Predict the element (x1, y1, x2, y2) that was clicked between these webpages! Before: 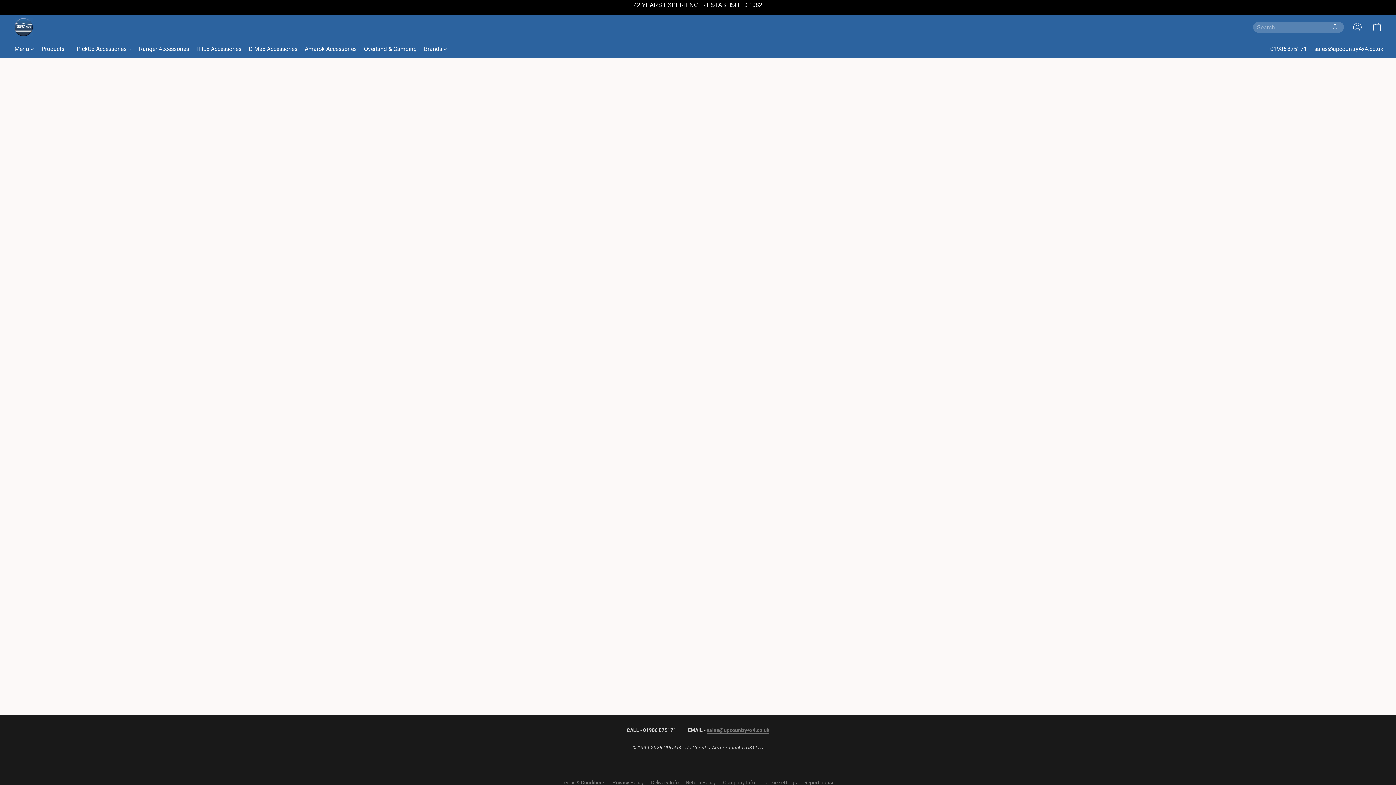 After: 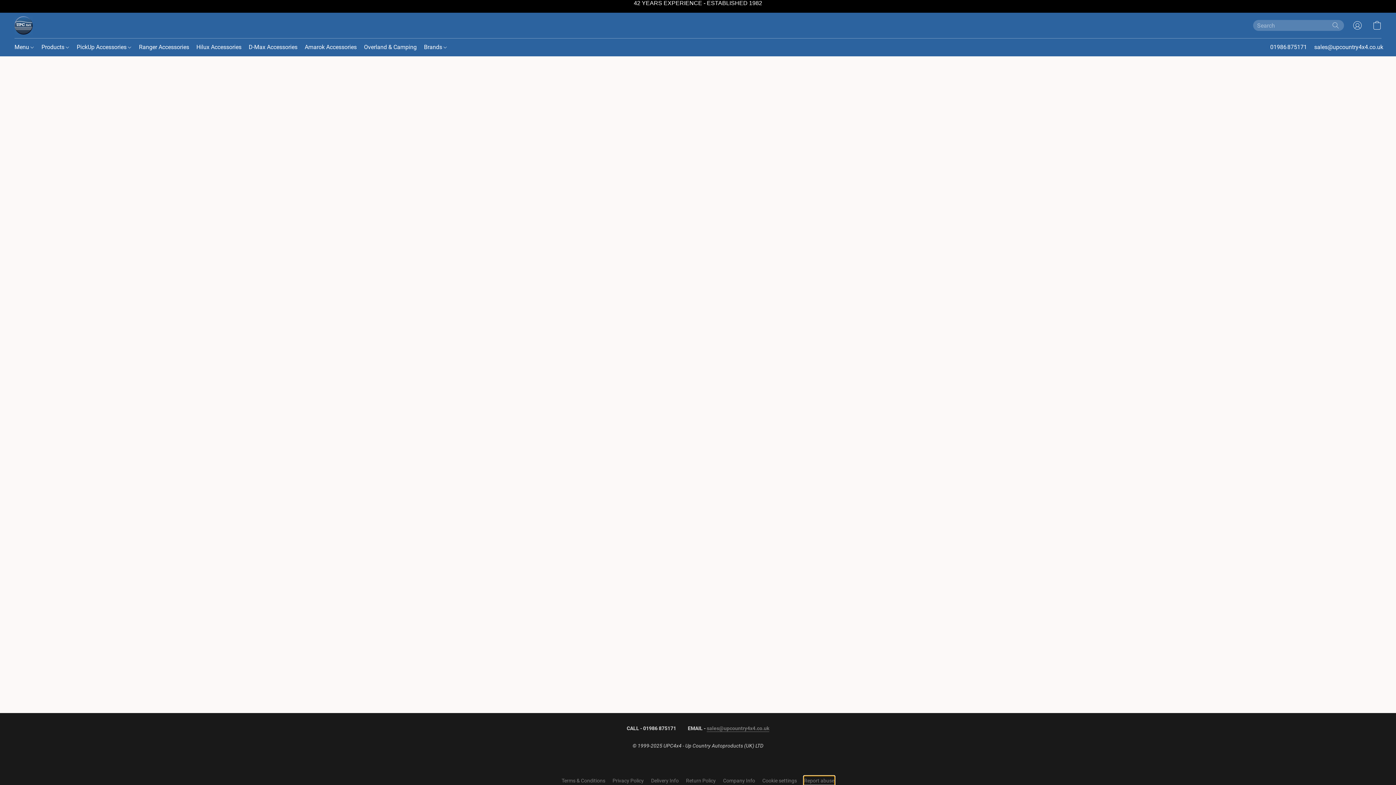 Action: bbox: (804, 778, 834, 787) label: Report abuse in a new tab